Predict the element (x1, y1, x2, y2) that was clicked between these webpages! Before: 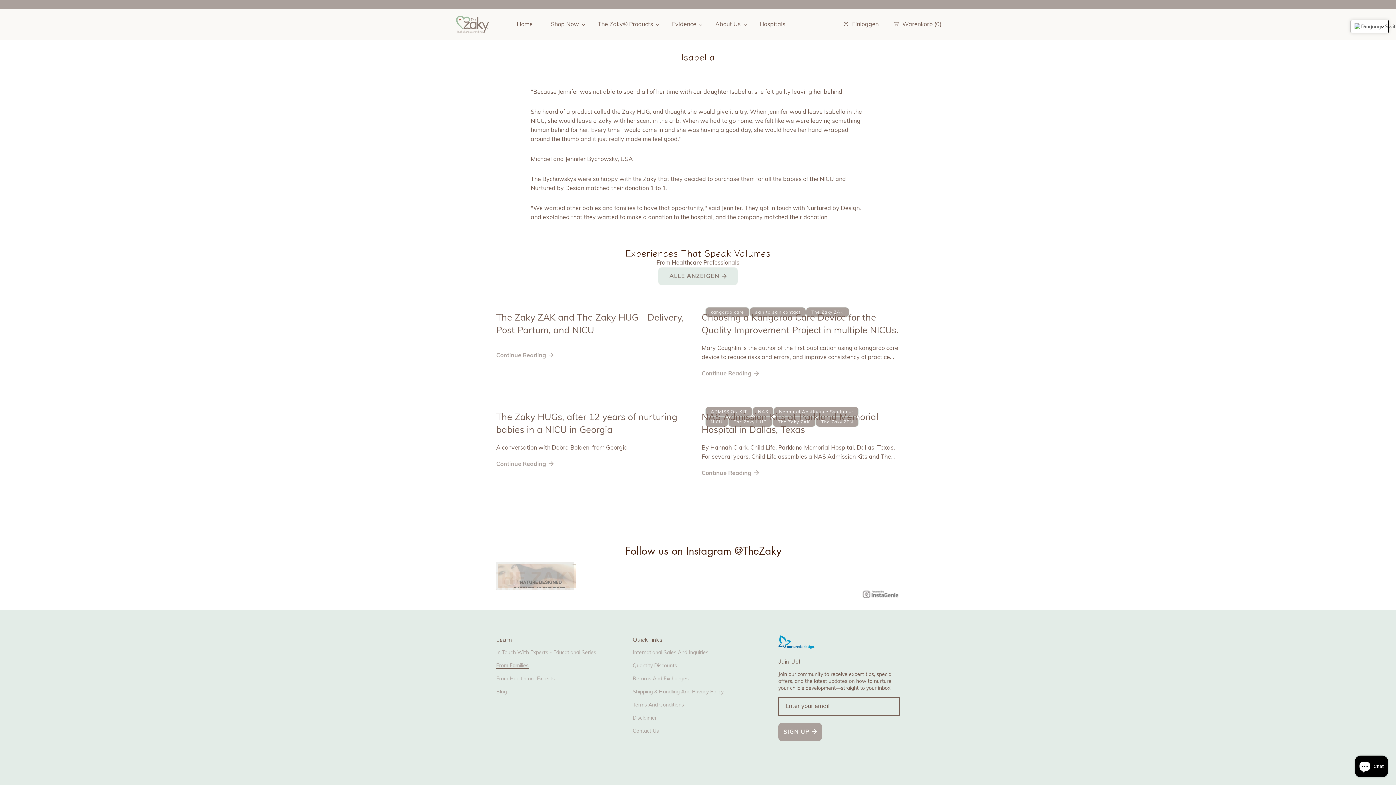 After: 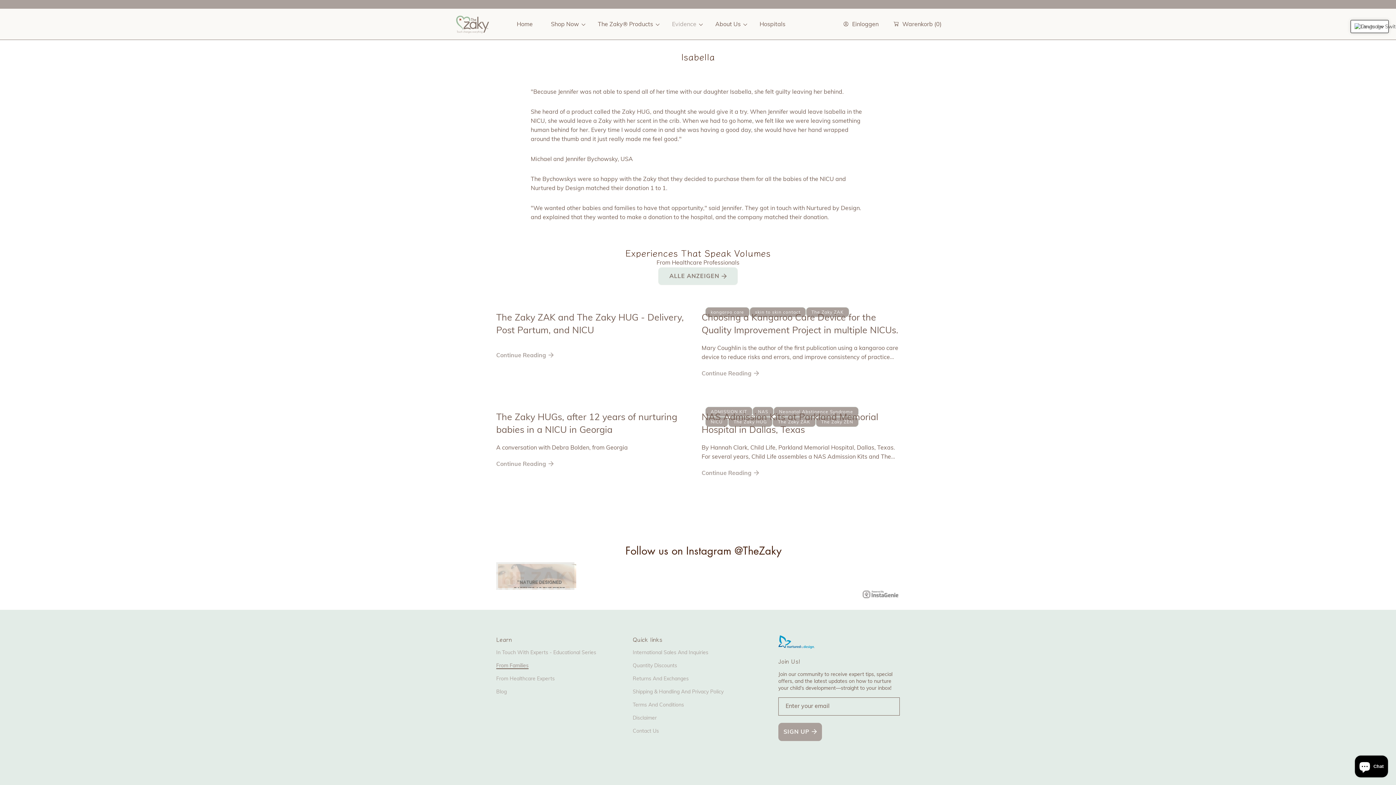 Action: label: Evidence bbox: (663, 15, 706, 32)